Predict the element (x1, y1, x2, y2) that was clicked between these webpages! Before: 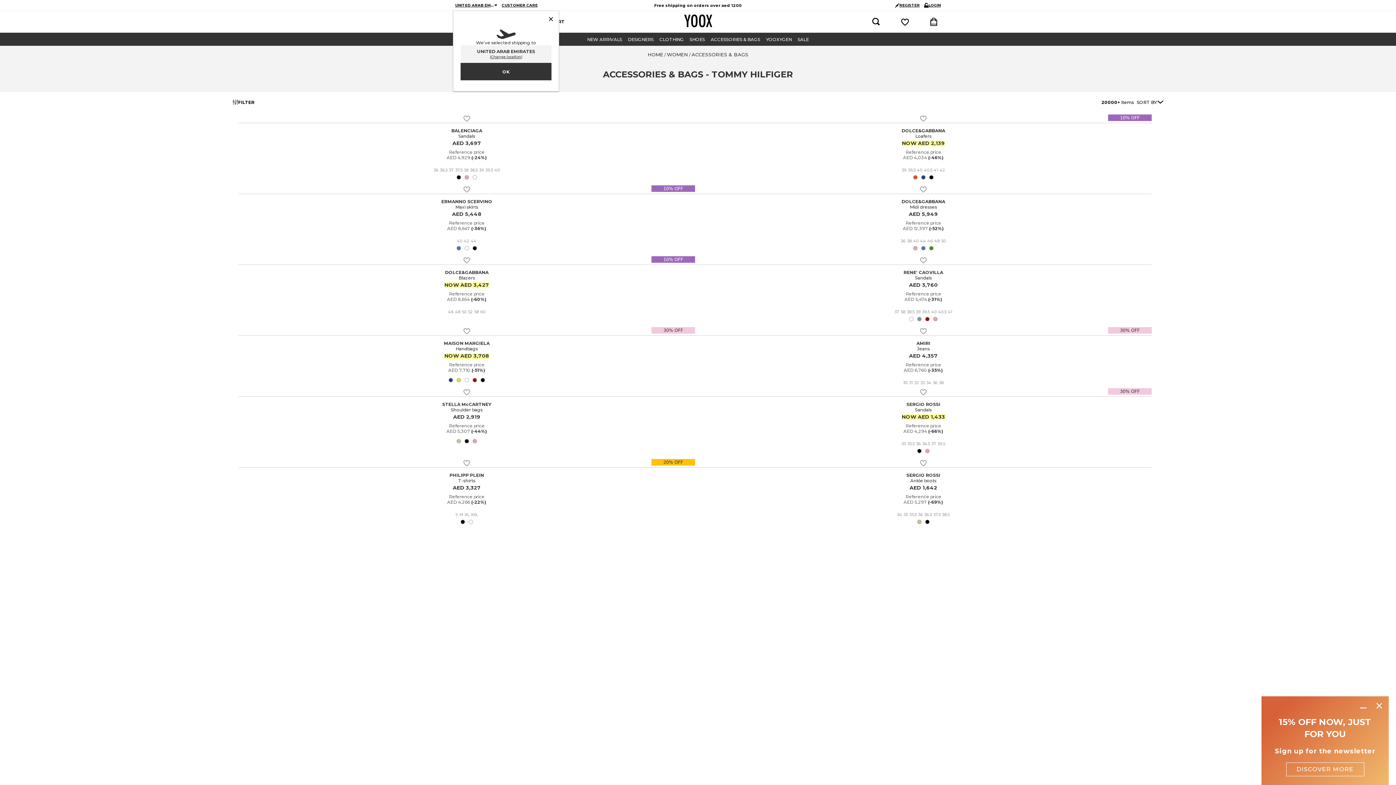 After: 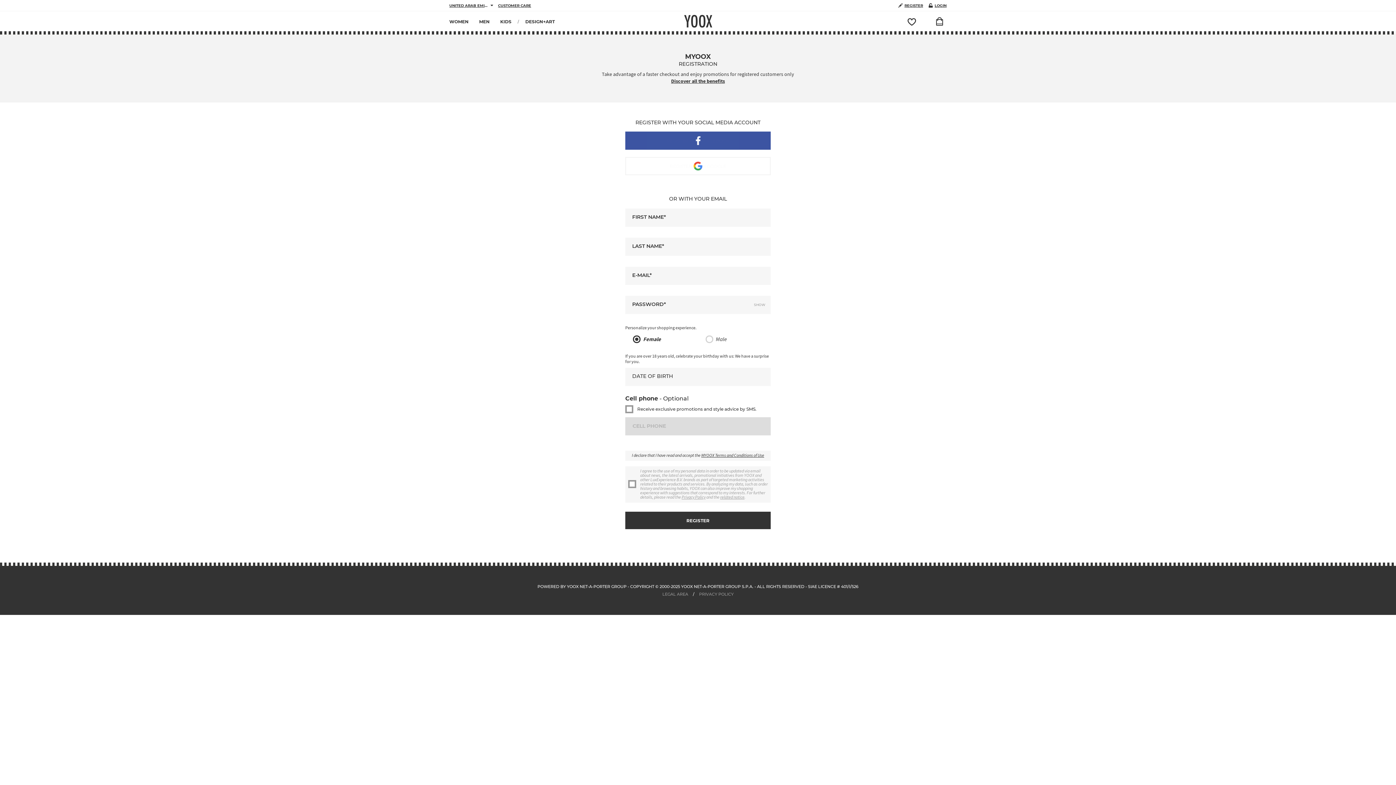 Action: label: REGISTER bbox: (893, 0, 922, 10)